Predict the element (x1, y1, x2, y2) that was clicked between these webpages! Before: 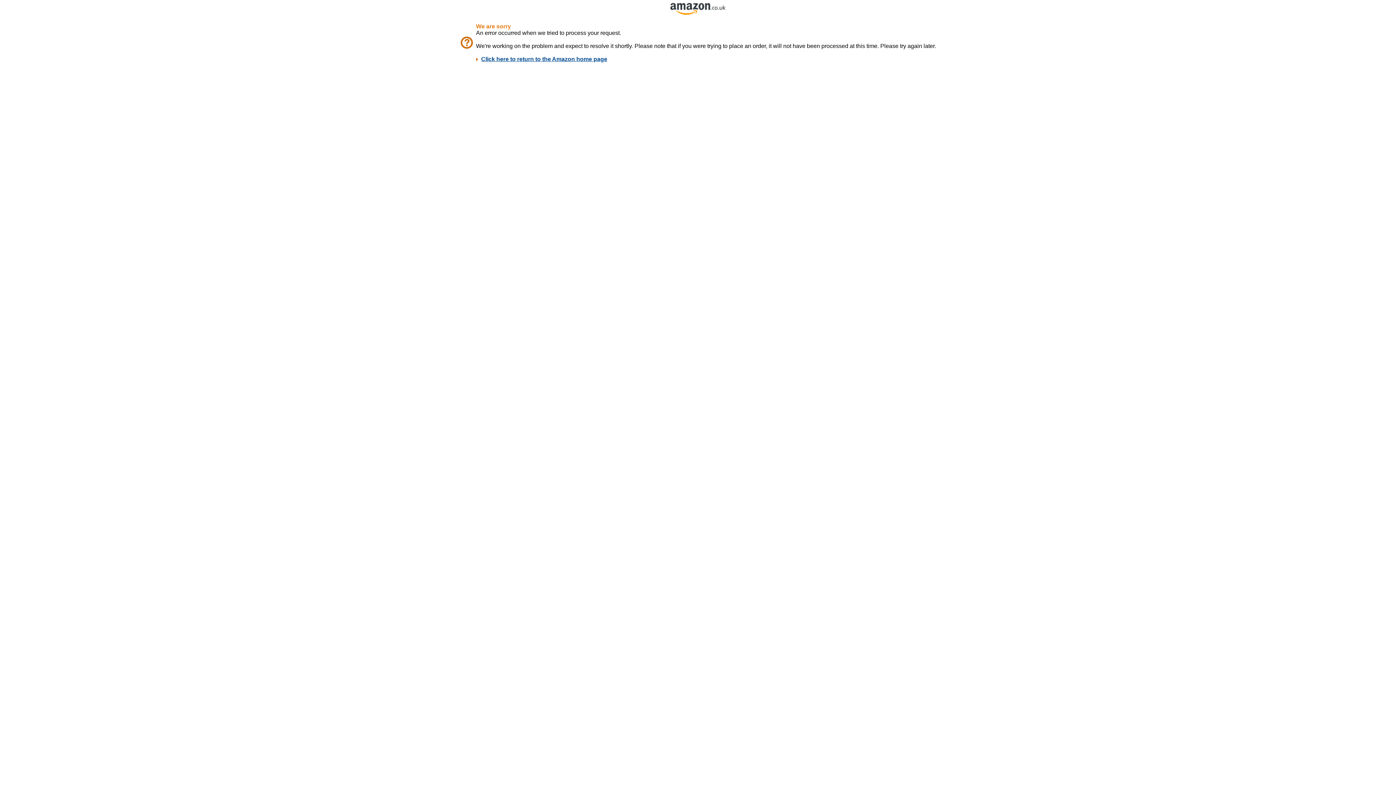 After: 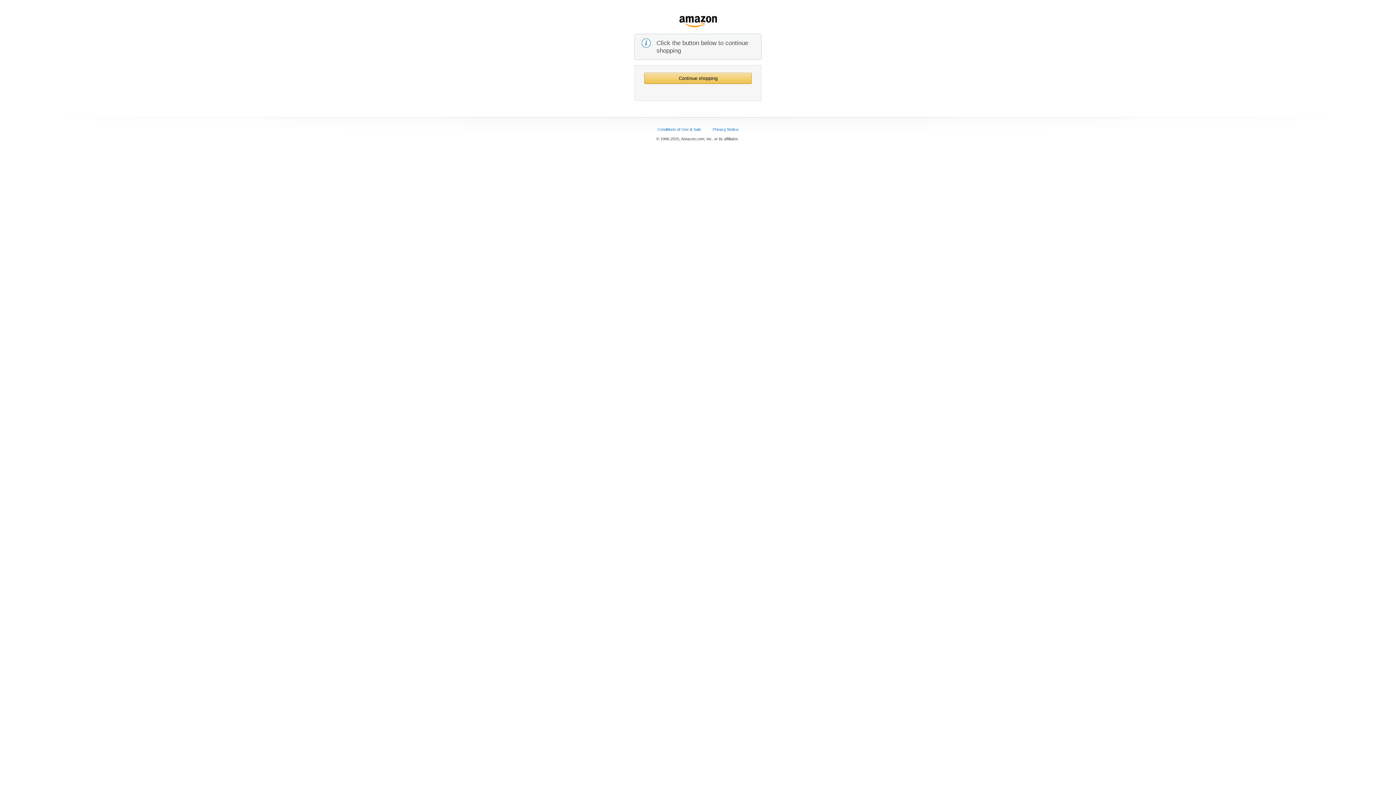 Action: bbox: (481, 56, 607, 62) label: Click here to return to the Amazon home page